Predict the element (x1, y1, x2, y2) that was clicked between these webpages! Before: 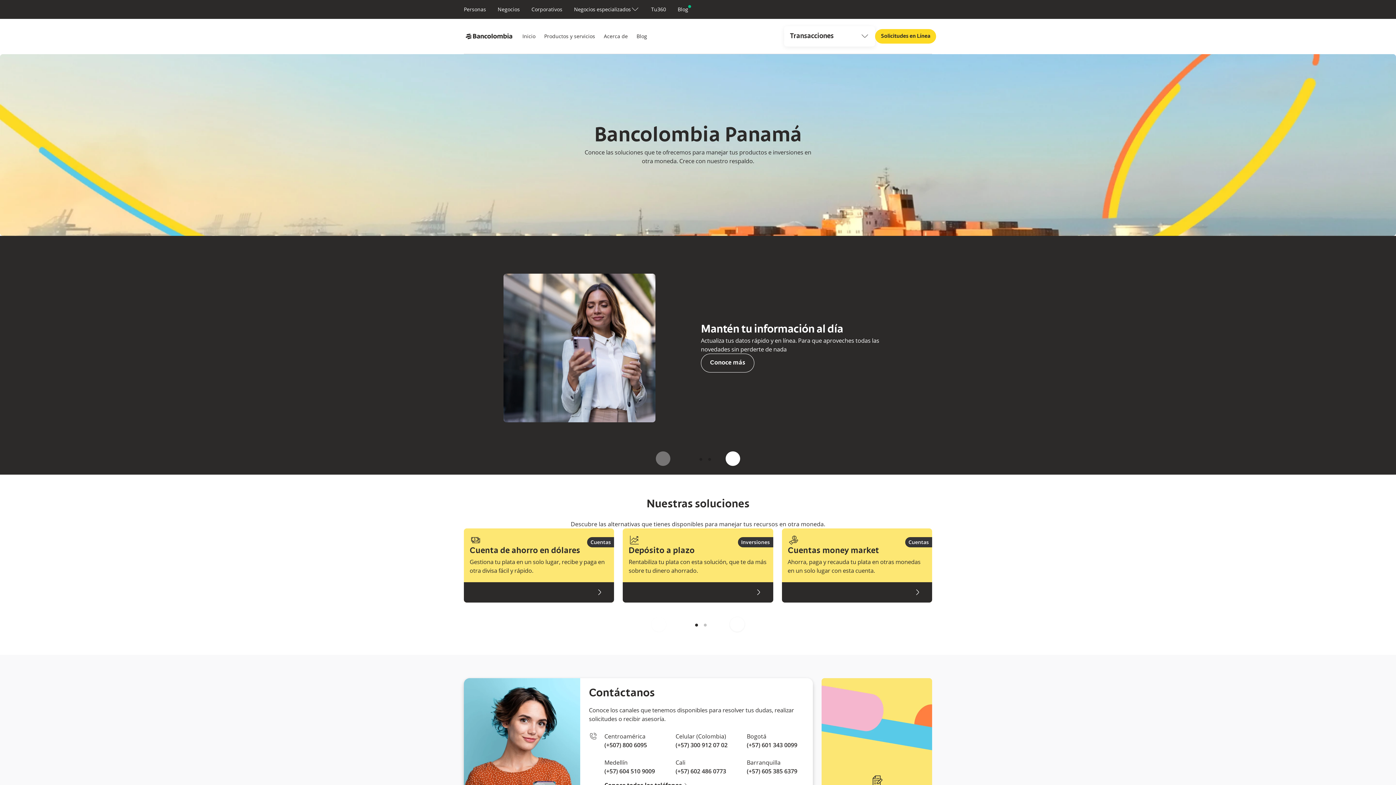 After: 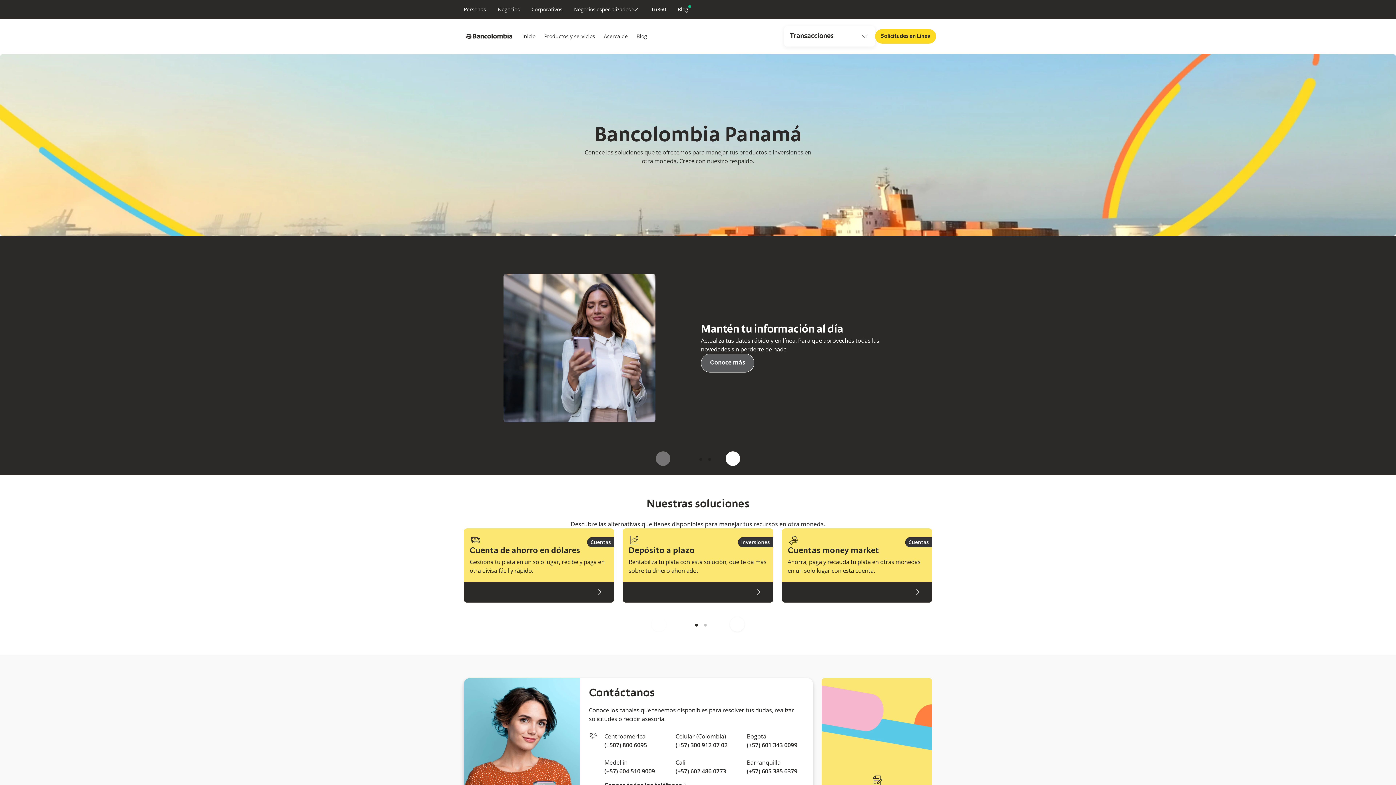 Action: bbox: (701, 353, 754, 372) label: Conoce más